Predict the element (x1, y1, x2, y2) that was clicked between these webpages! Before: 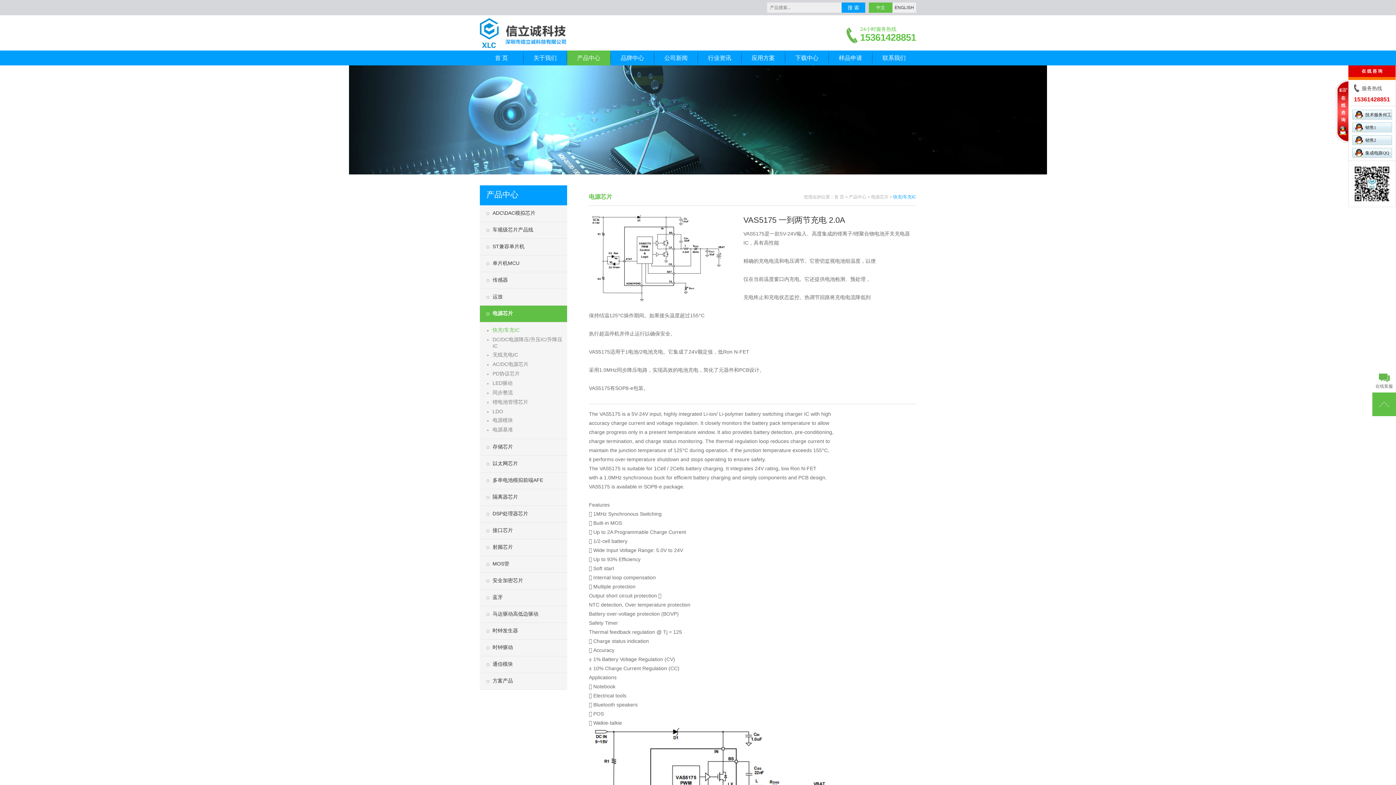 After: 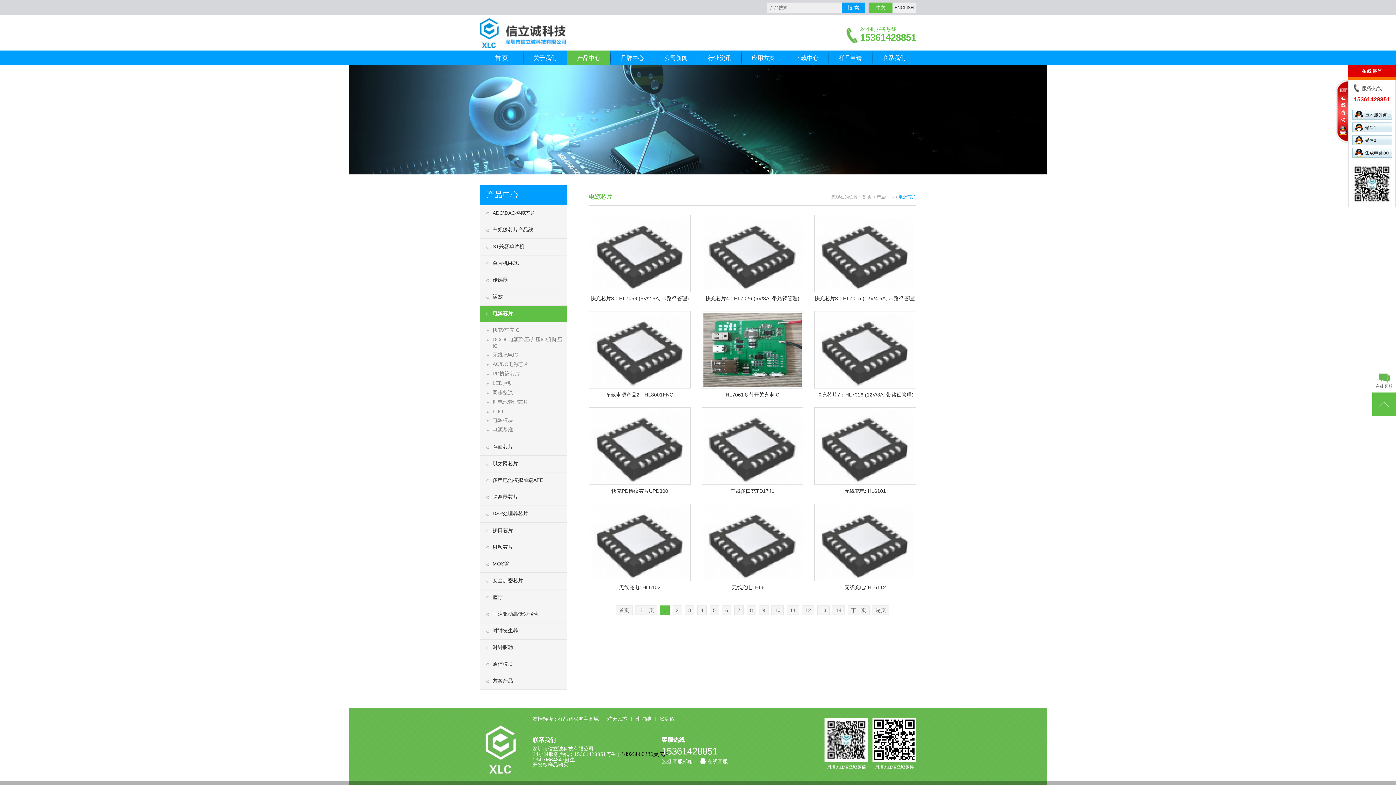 Action: bbox: (480, 305, 567, 322) label: 电源芯片